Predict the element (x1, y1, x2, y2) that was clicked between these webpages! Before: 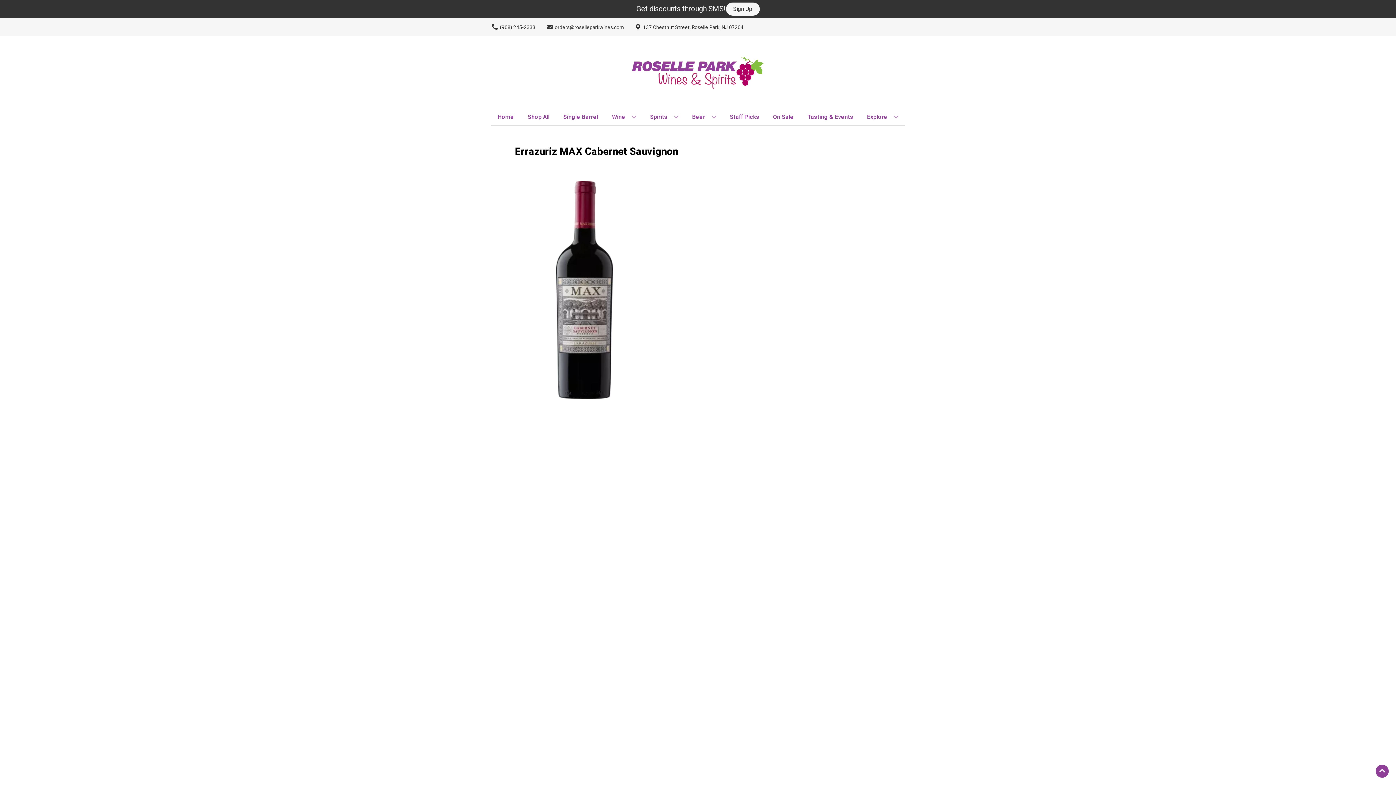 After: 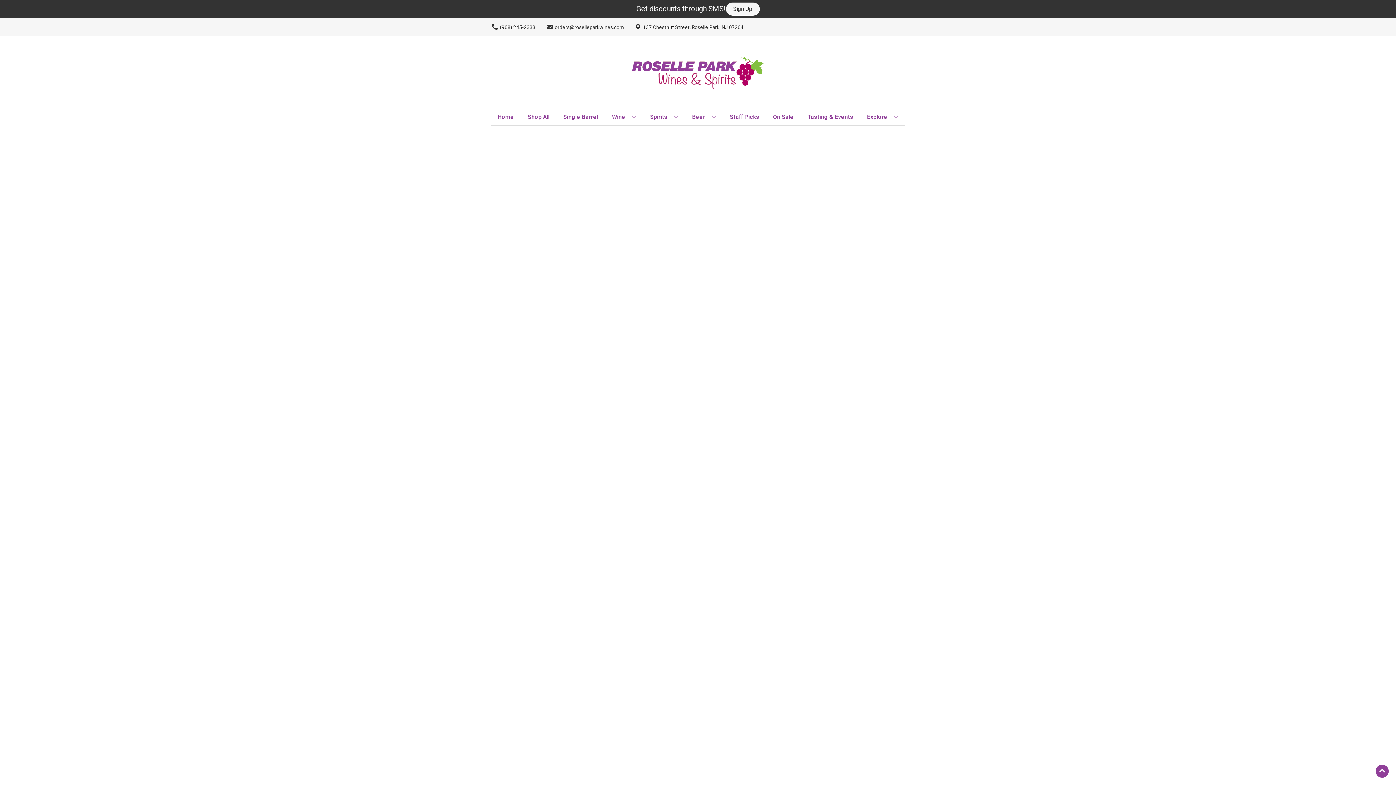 Action: label: Single Barrel bbox: (560, 109, 601, 125)